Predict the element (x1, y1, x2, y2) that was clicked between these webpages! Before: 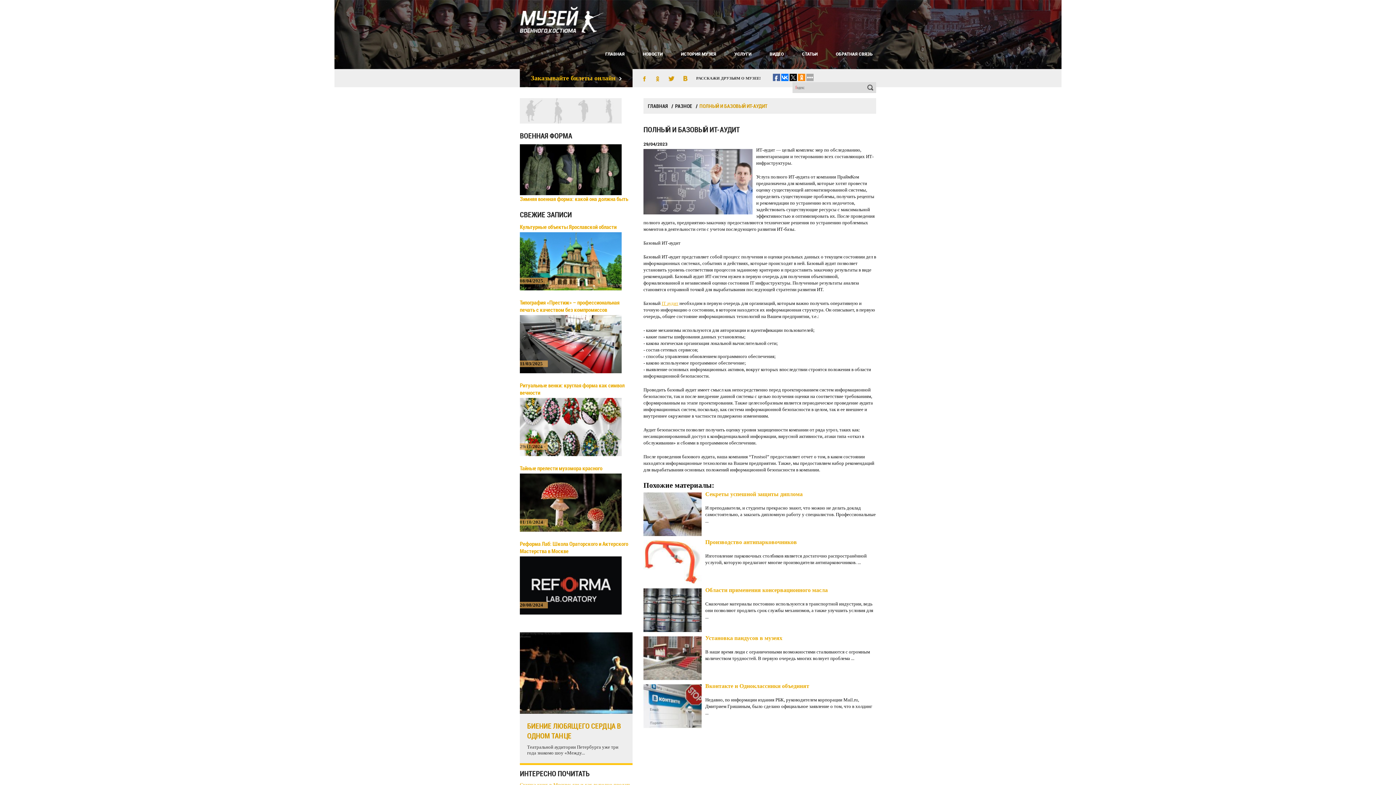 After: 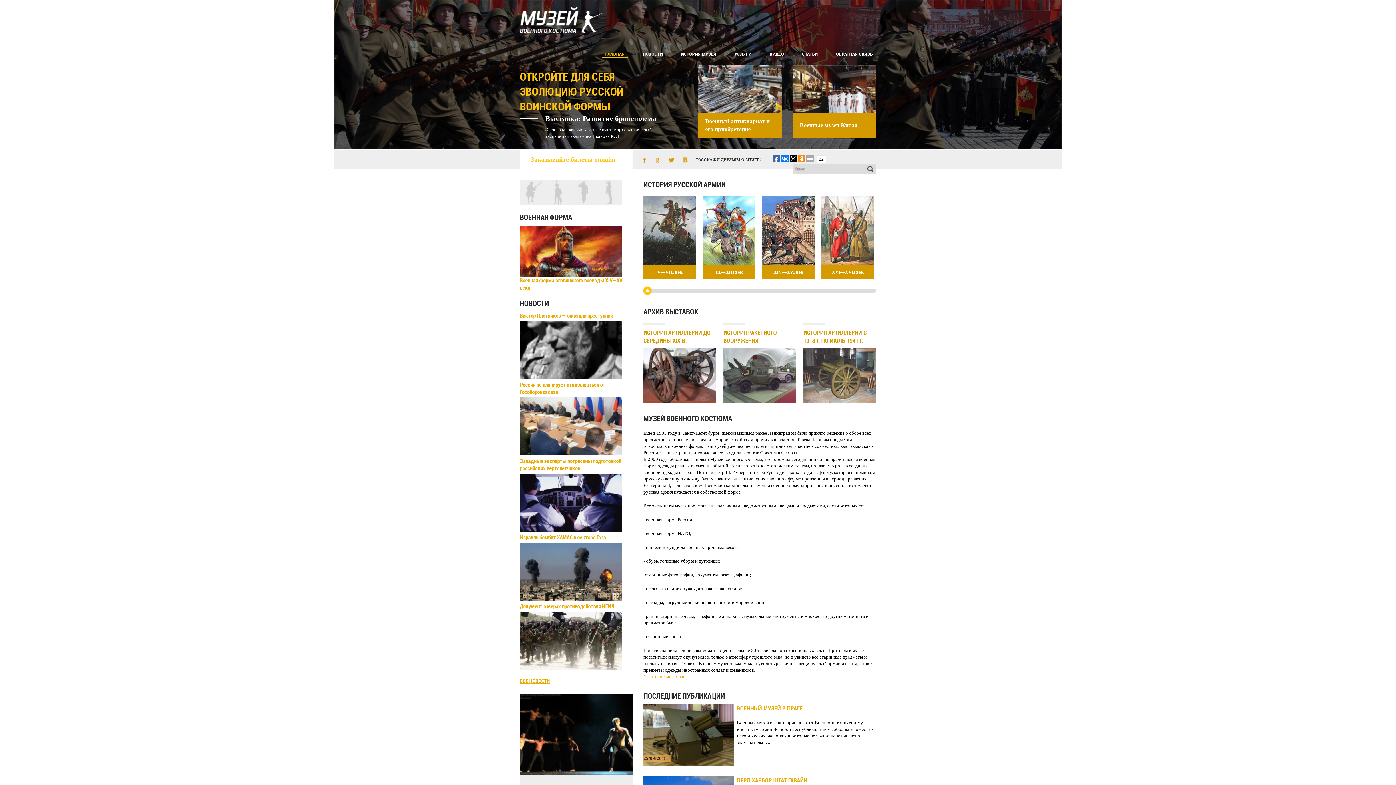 Action: label: ГЛАВНАЯ bbox: (601, 50, 628, 58)